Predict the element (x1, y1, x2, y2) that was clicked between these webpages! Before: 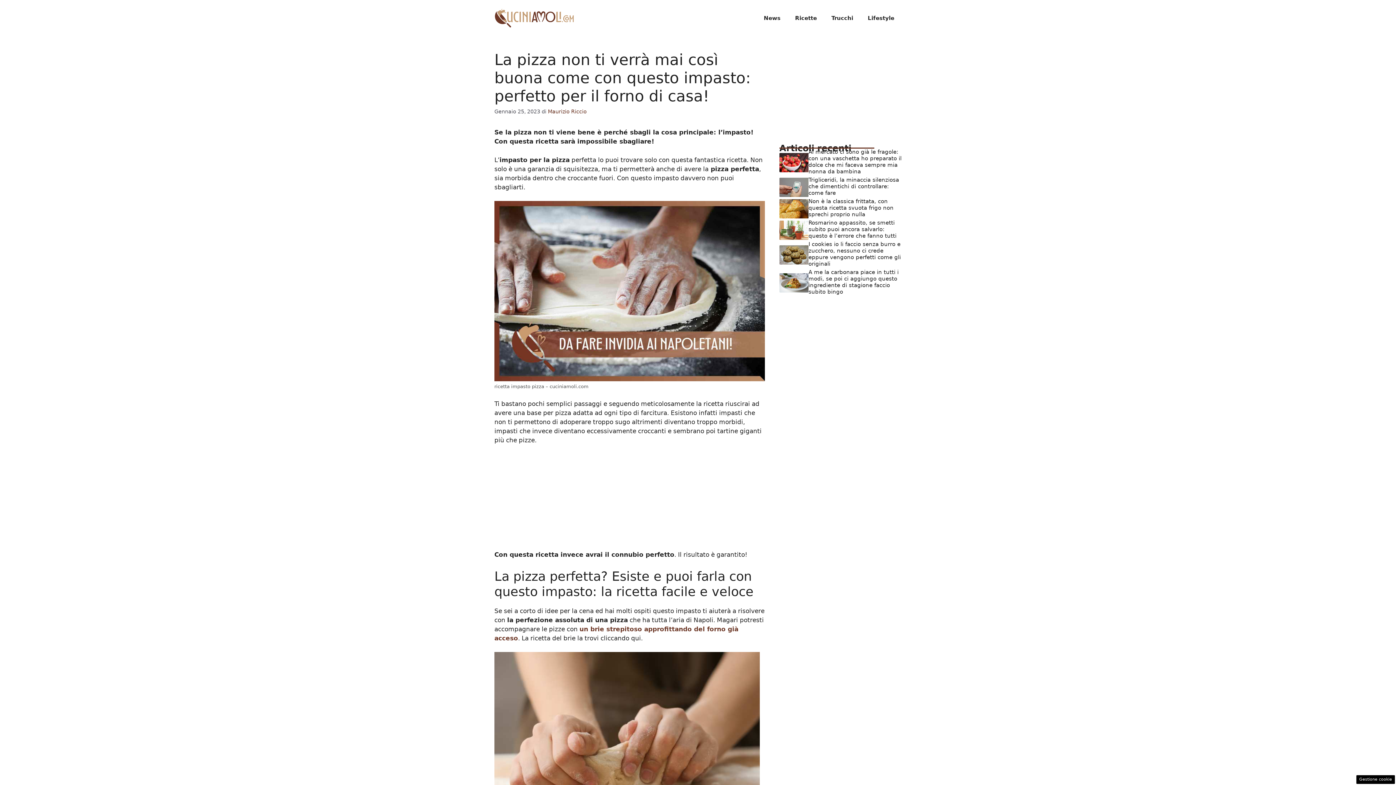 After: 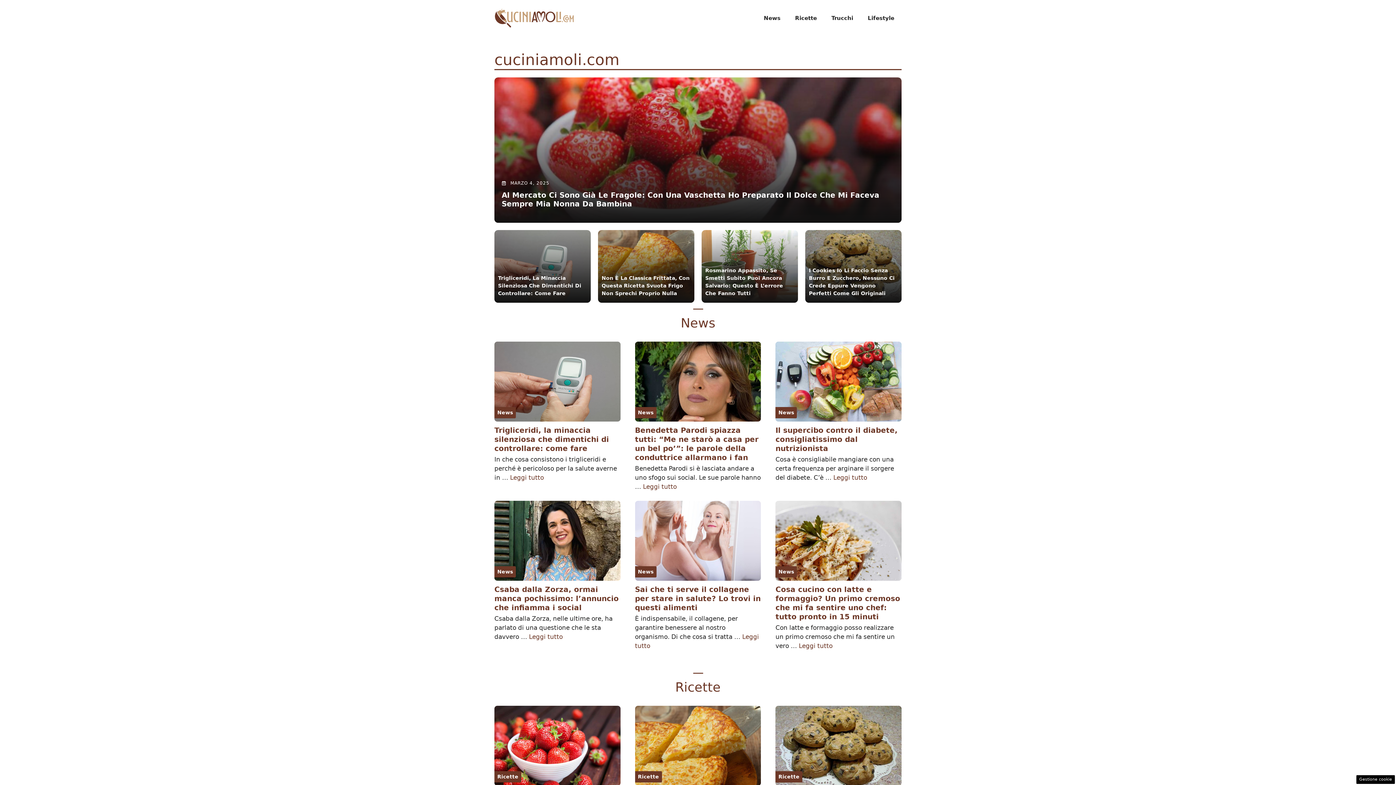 Action: bbox: (548, 108, 586, 114) label: Maurizio Riccio